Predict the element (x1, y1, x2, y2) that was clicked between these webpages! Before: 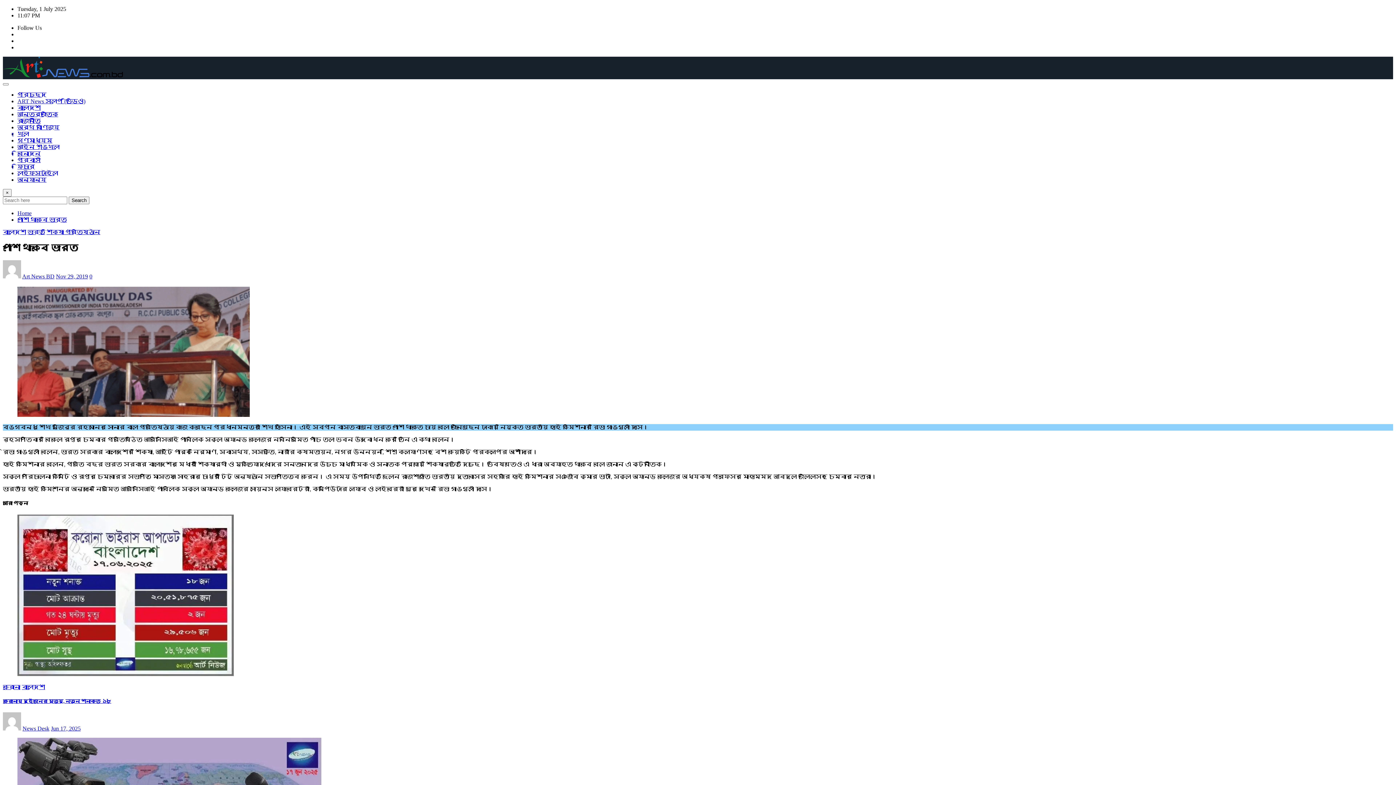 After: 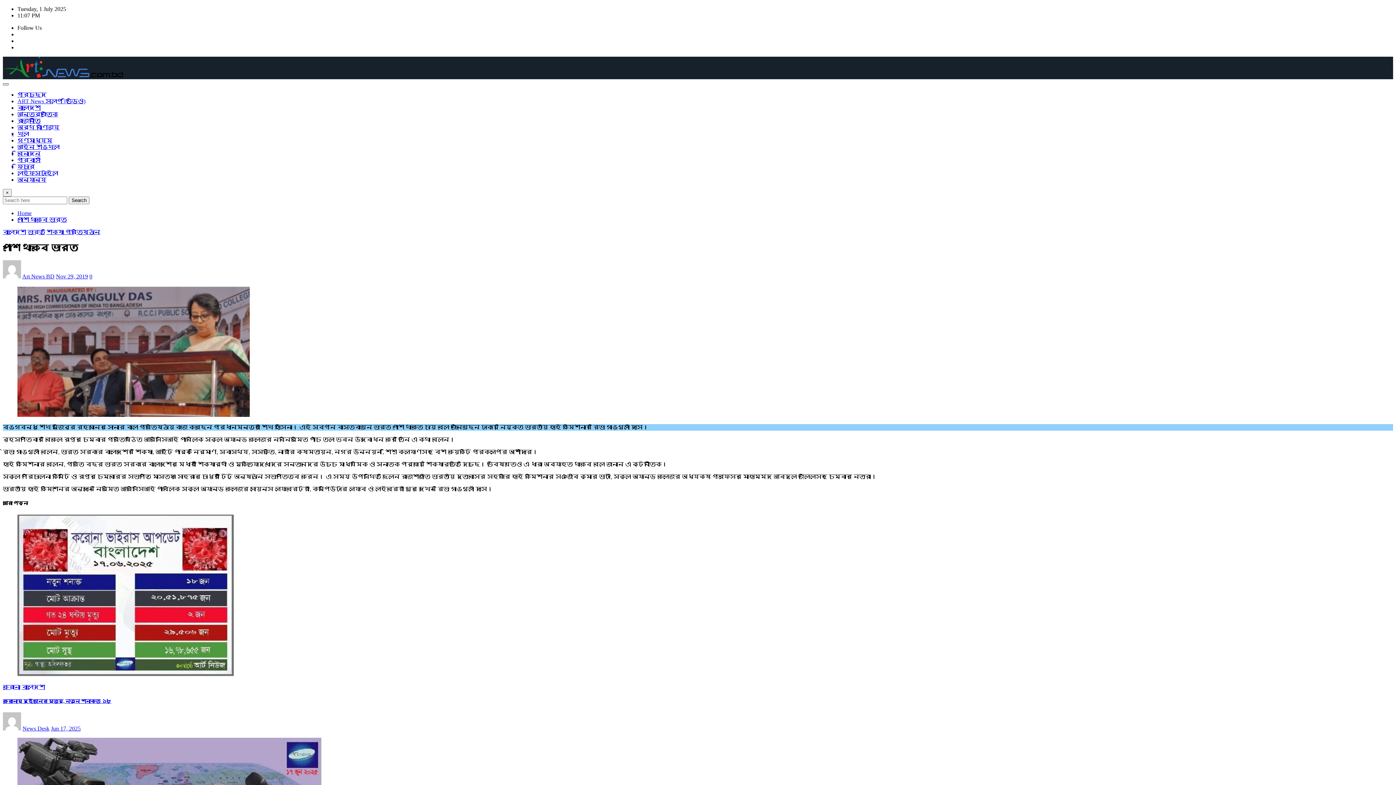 Action: label: Toggle navigation bbox: (2, 83, 8, 85)